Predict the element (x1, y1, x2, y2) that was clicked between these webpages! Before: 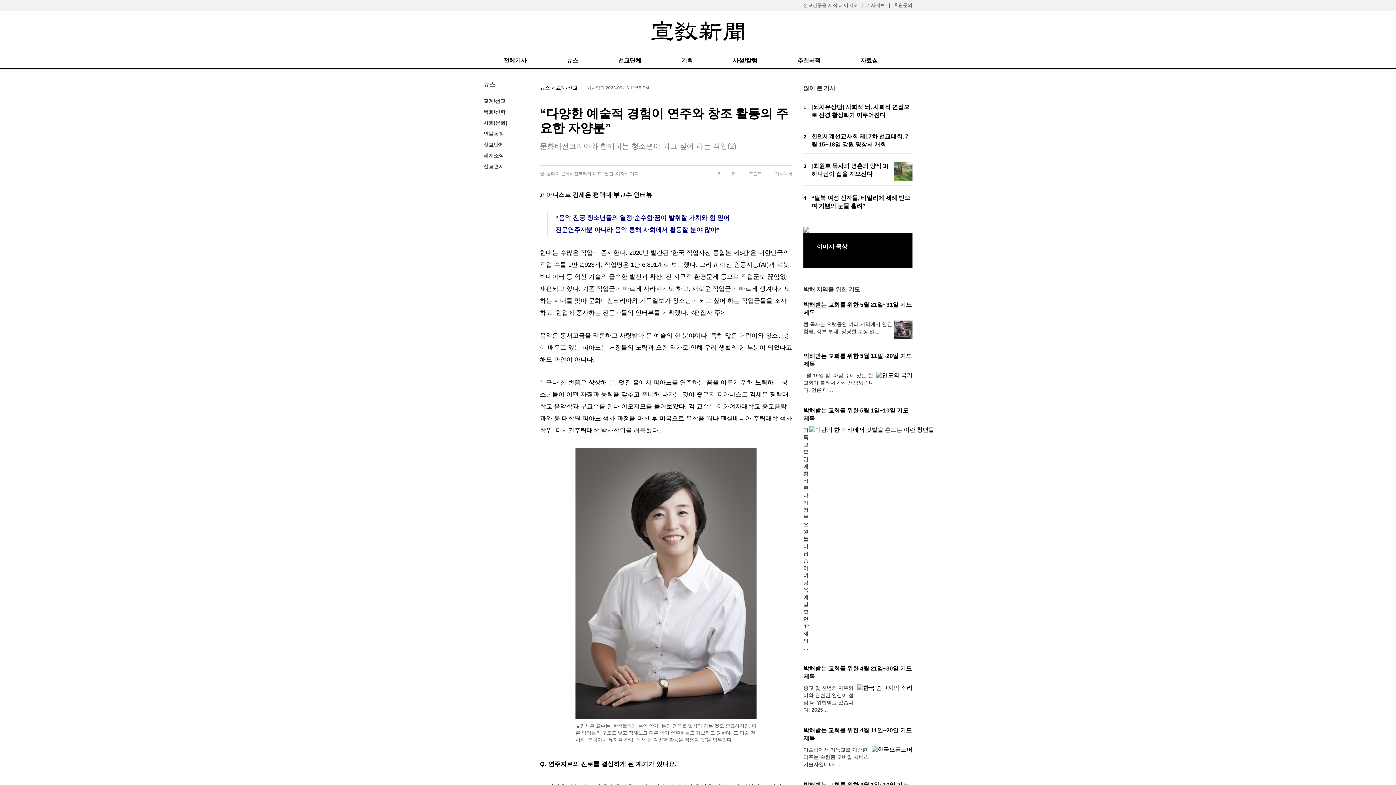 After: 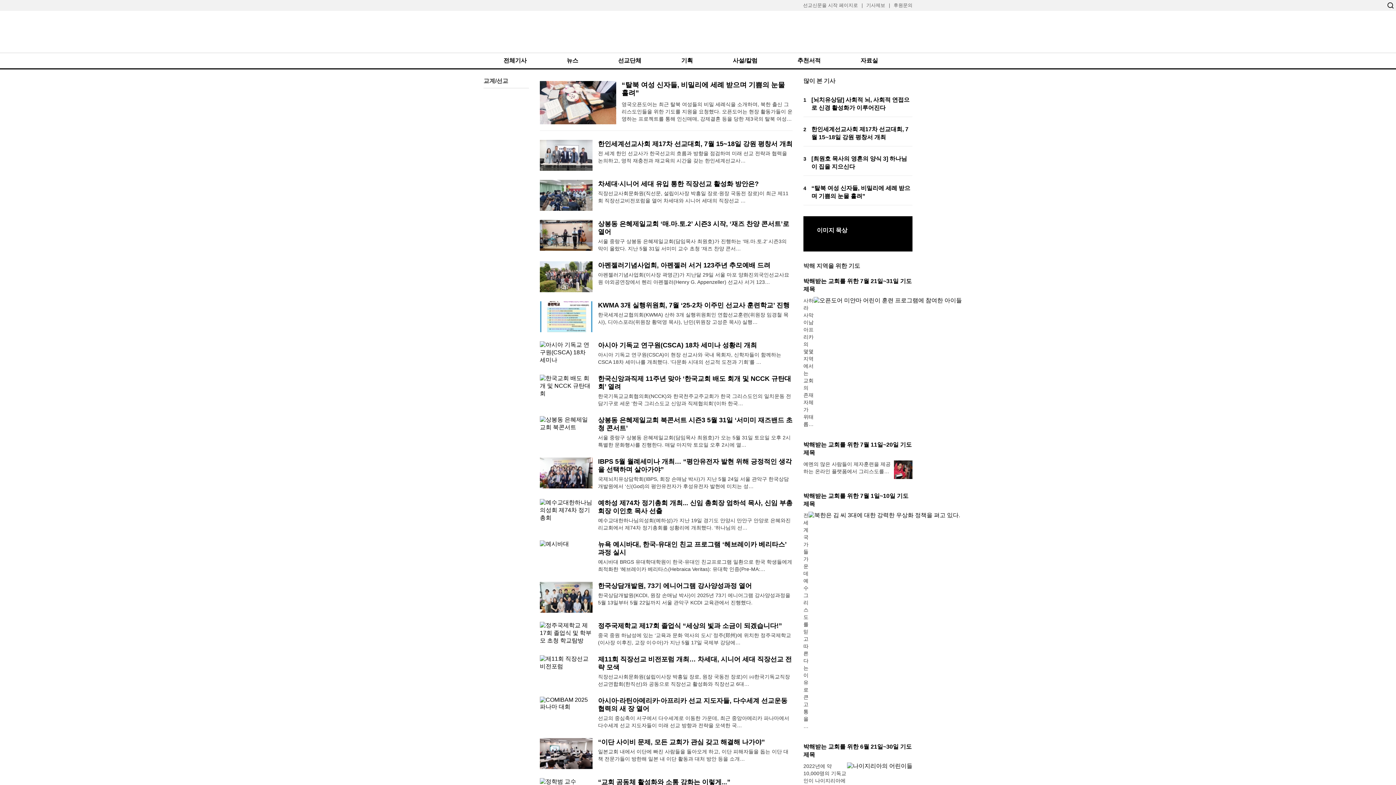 Action: bbox: (483, 98, 505, 104) label: 교계/선교